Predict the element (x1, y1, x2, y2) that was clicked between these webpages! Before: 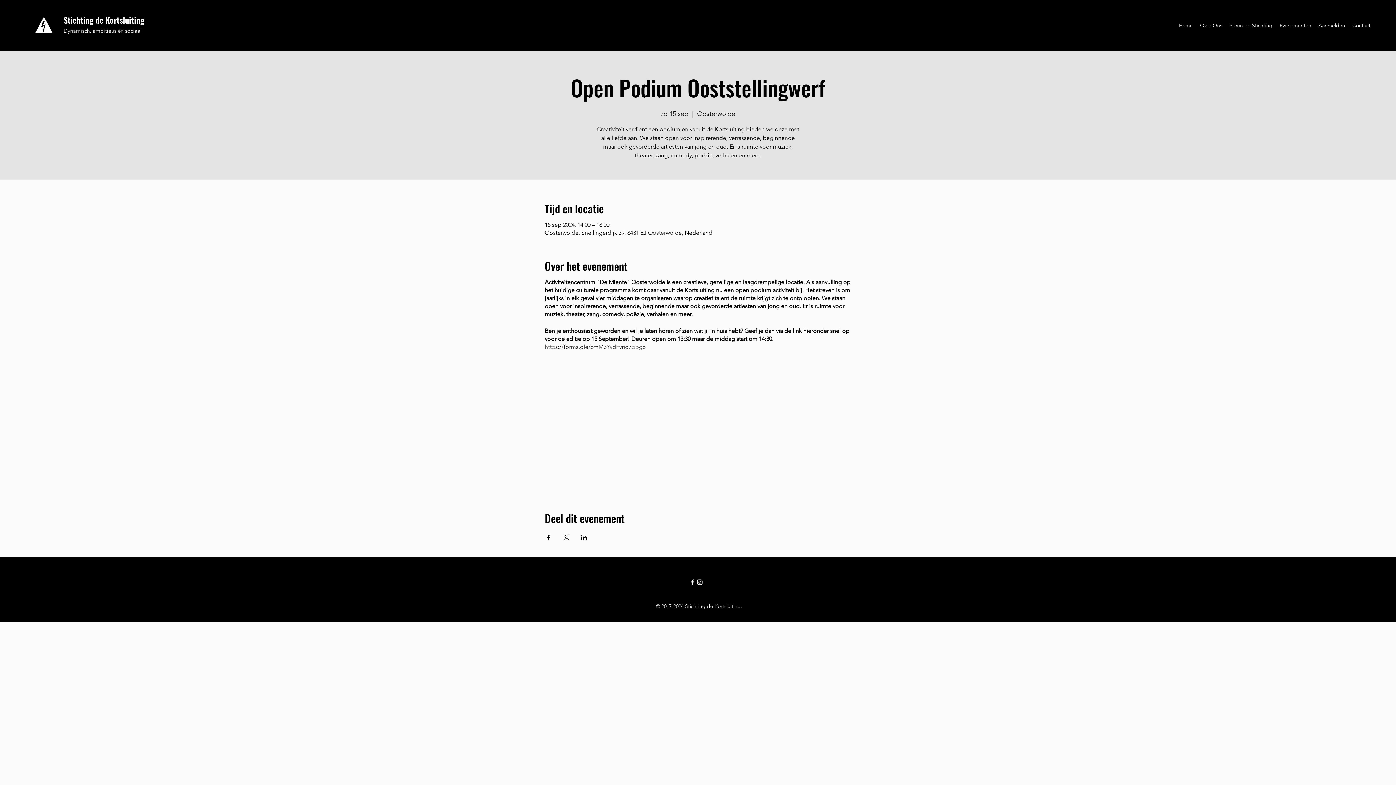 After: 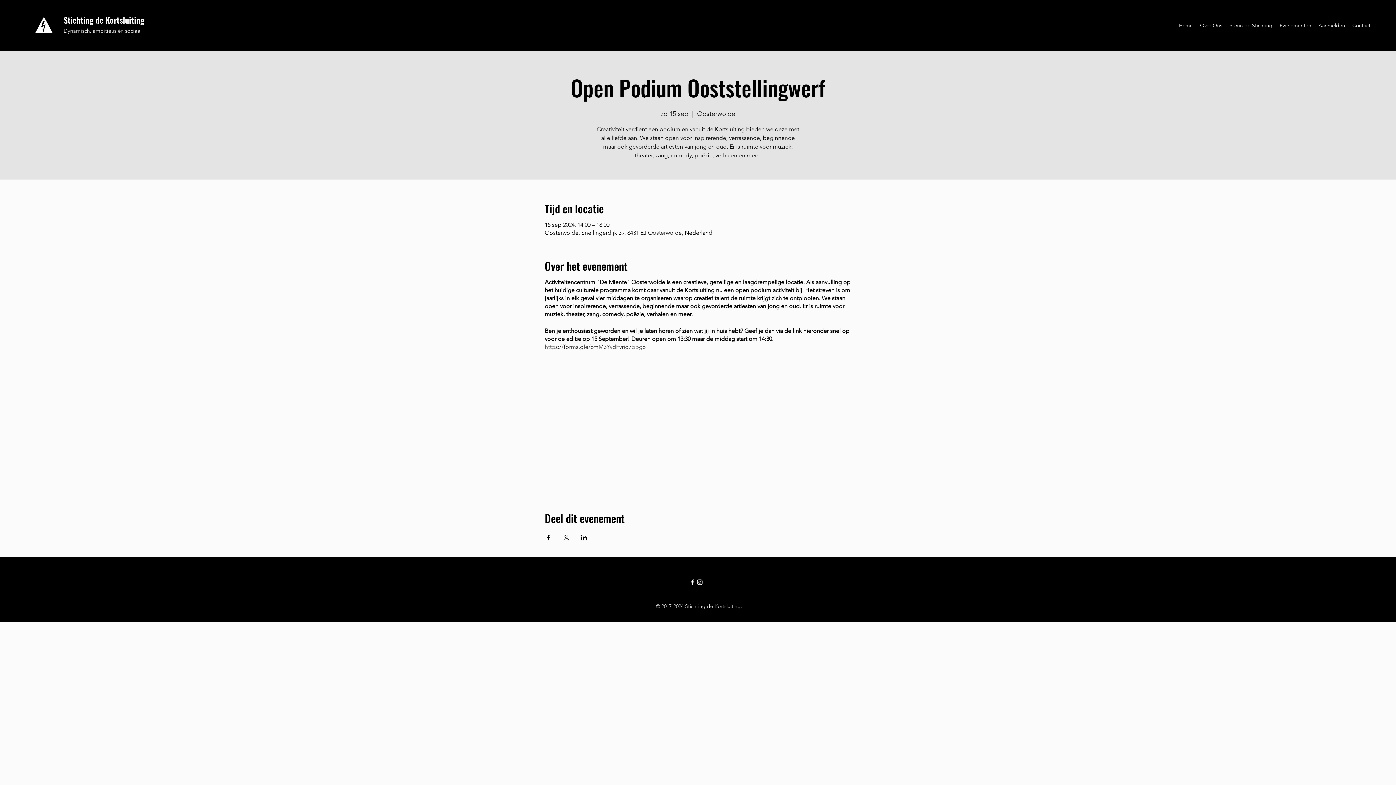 Action: bbox: (580, 534, 587, 540) label: Deel evenement op LinkedIn